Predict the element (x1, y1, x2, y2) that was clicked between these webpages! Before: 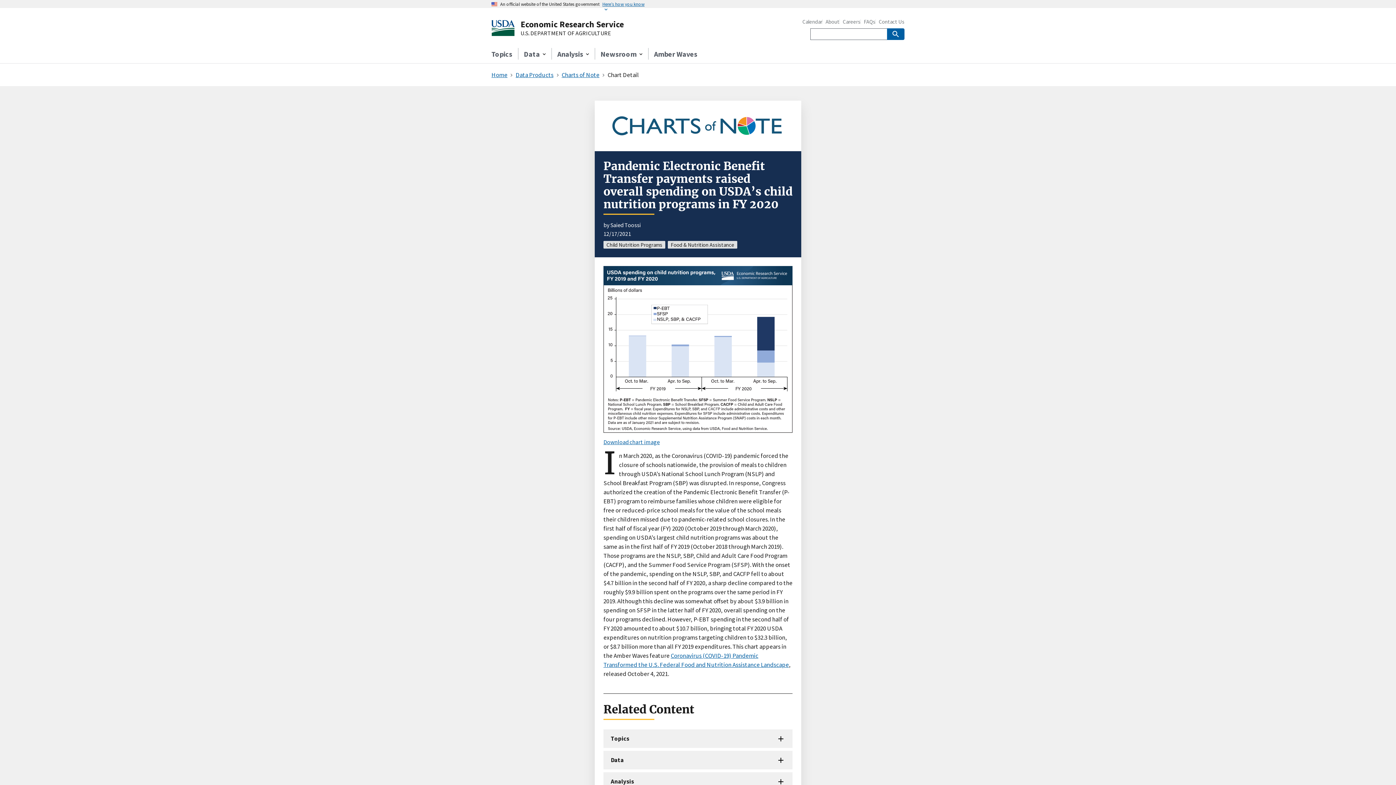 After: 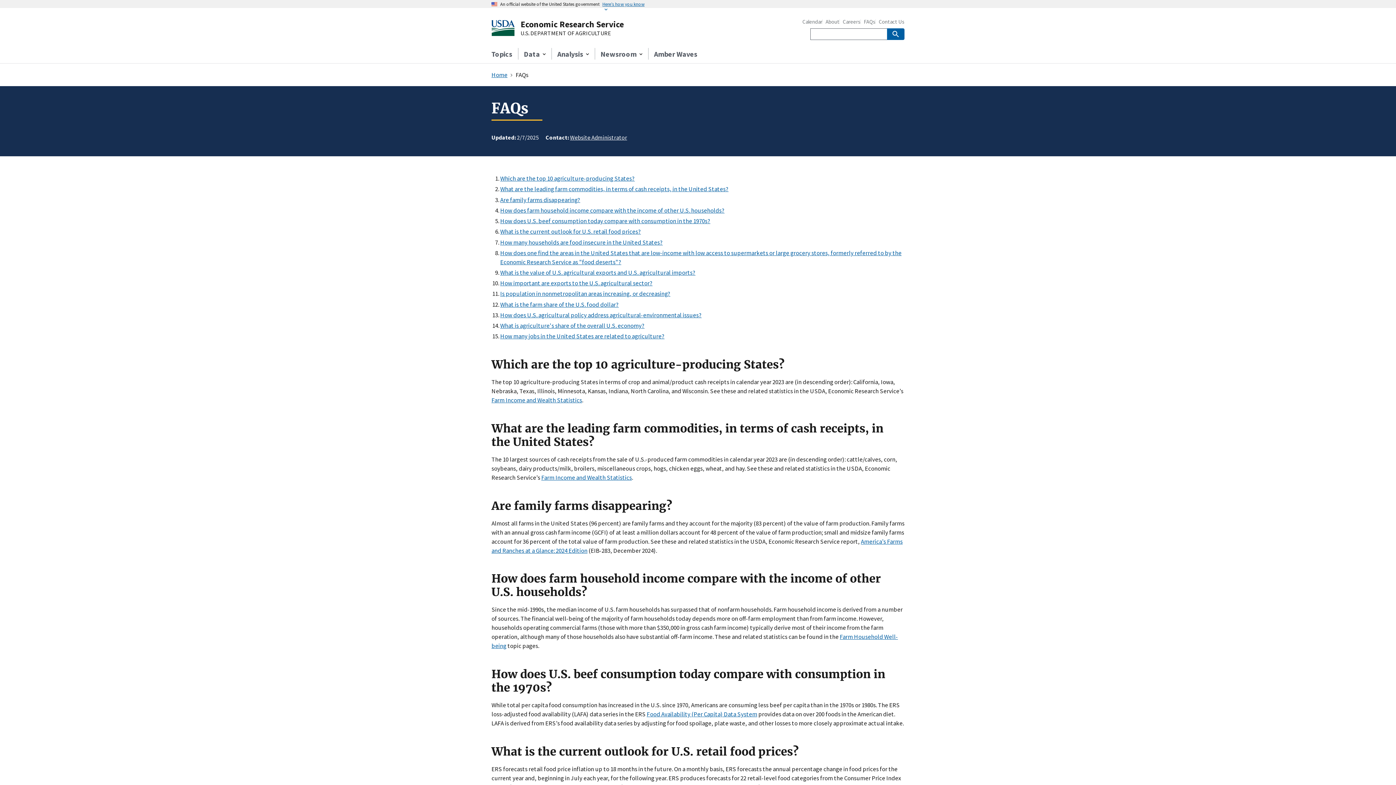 Action: label: FAQs bbox: (864, 19, 875, 24)